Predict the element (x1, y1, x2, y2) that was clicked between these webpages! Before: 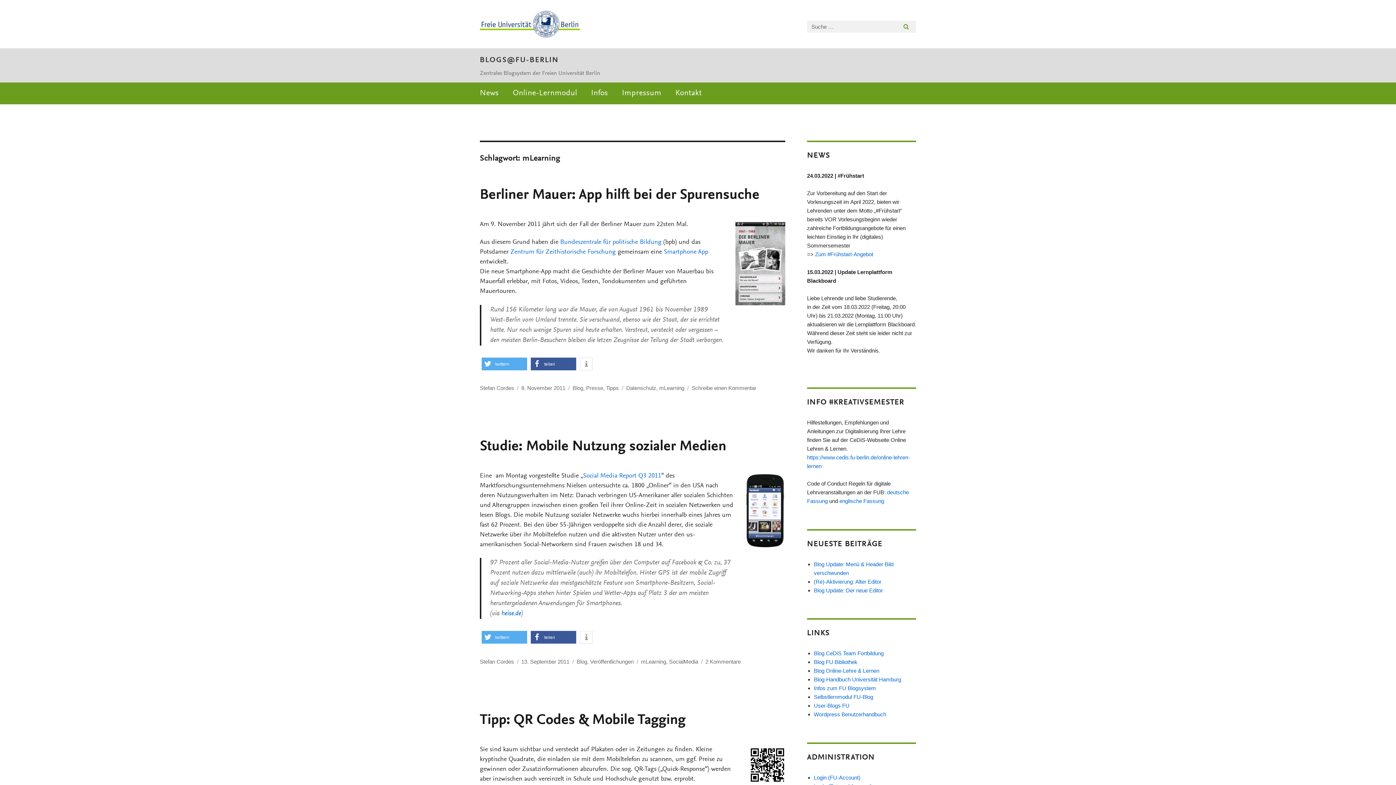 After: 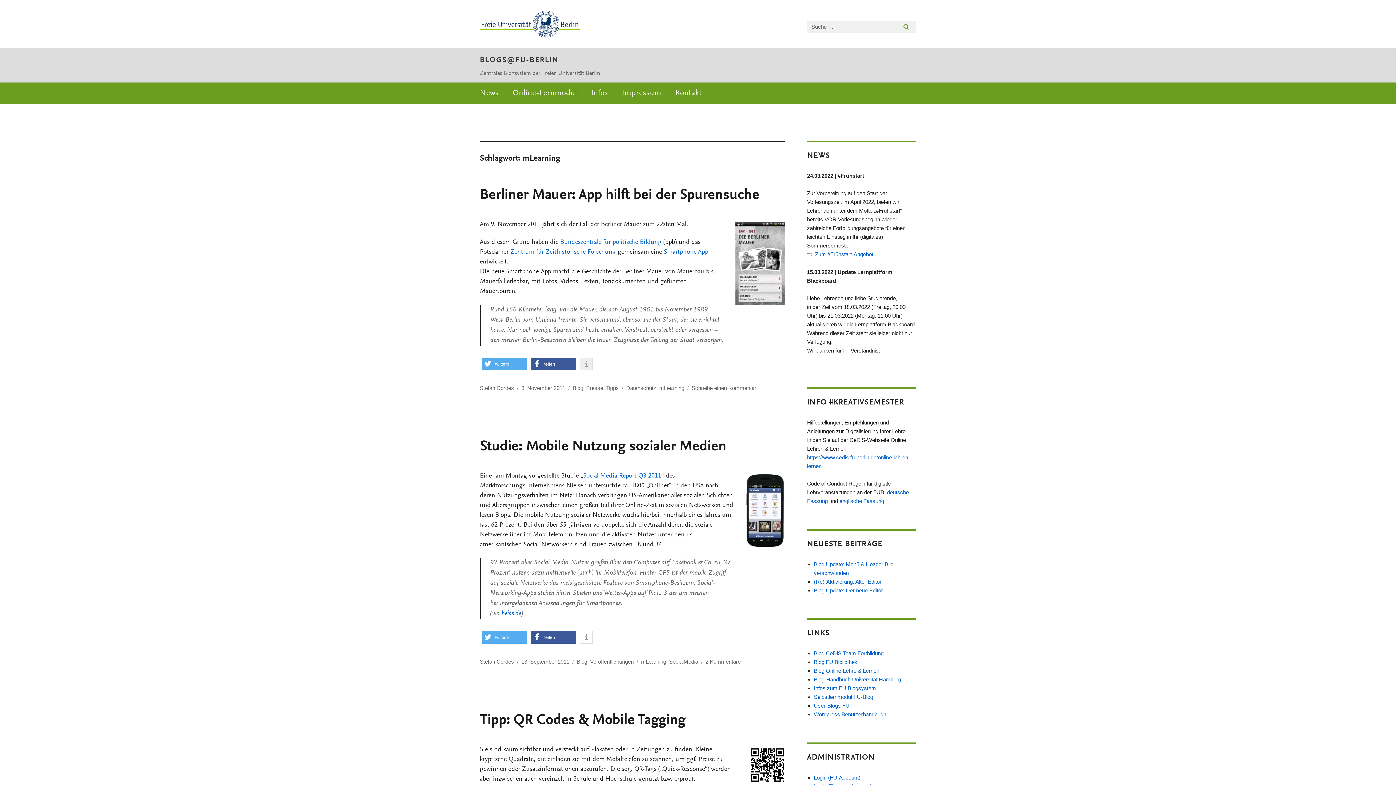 Action: bbox: (580, 357, 592, 370) label: Weitere Informationen